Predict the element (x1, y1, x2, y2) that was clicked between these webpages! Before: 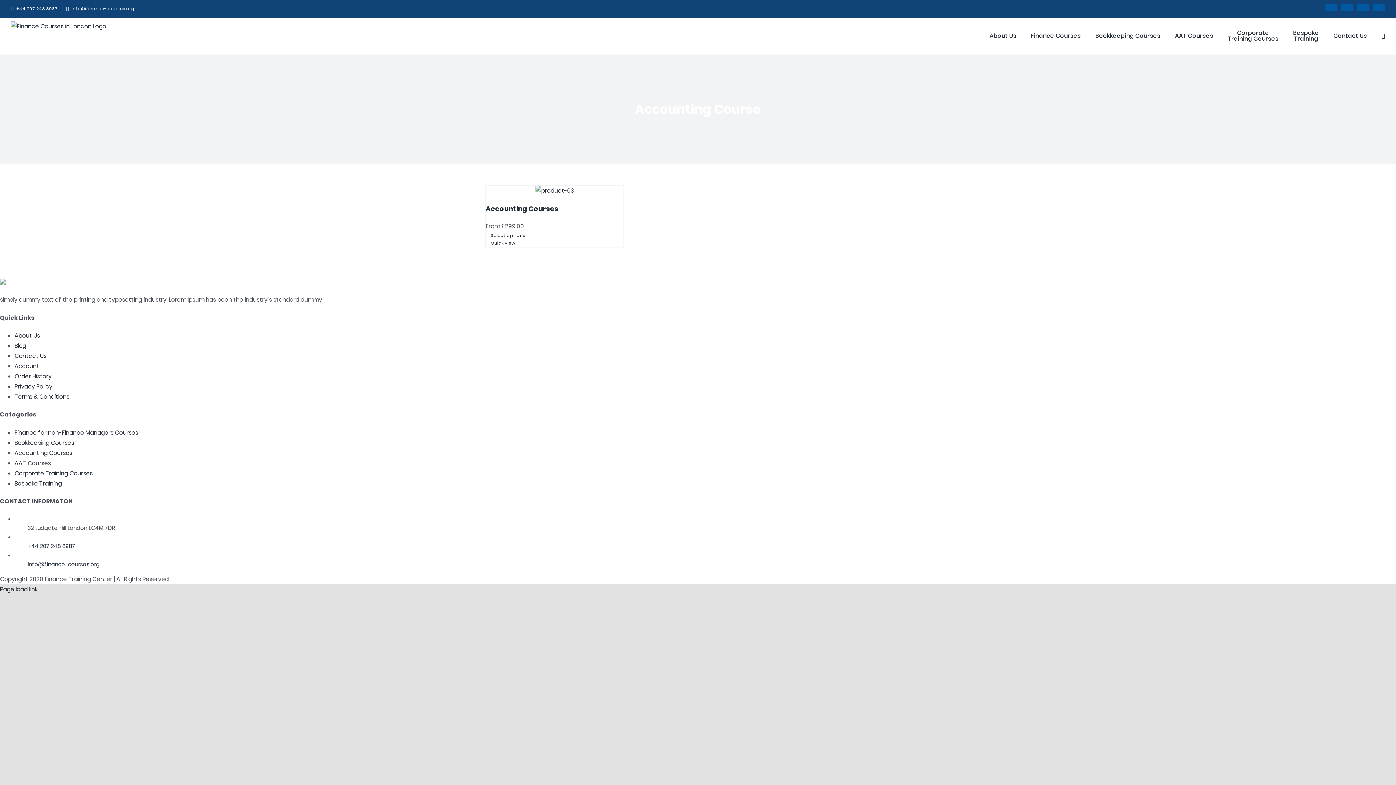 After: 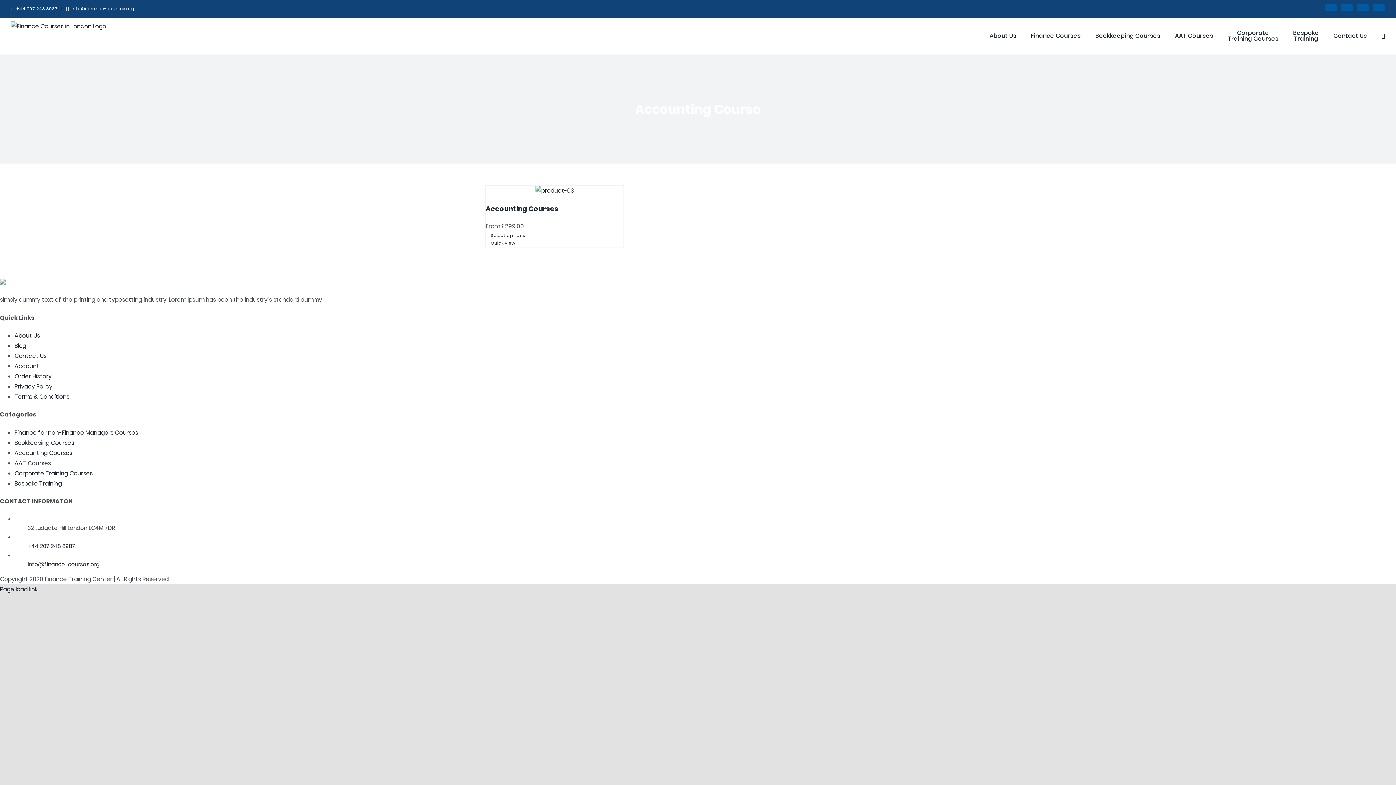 Action: bbox: (1325, 4, 1337, 10) label: Facebook